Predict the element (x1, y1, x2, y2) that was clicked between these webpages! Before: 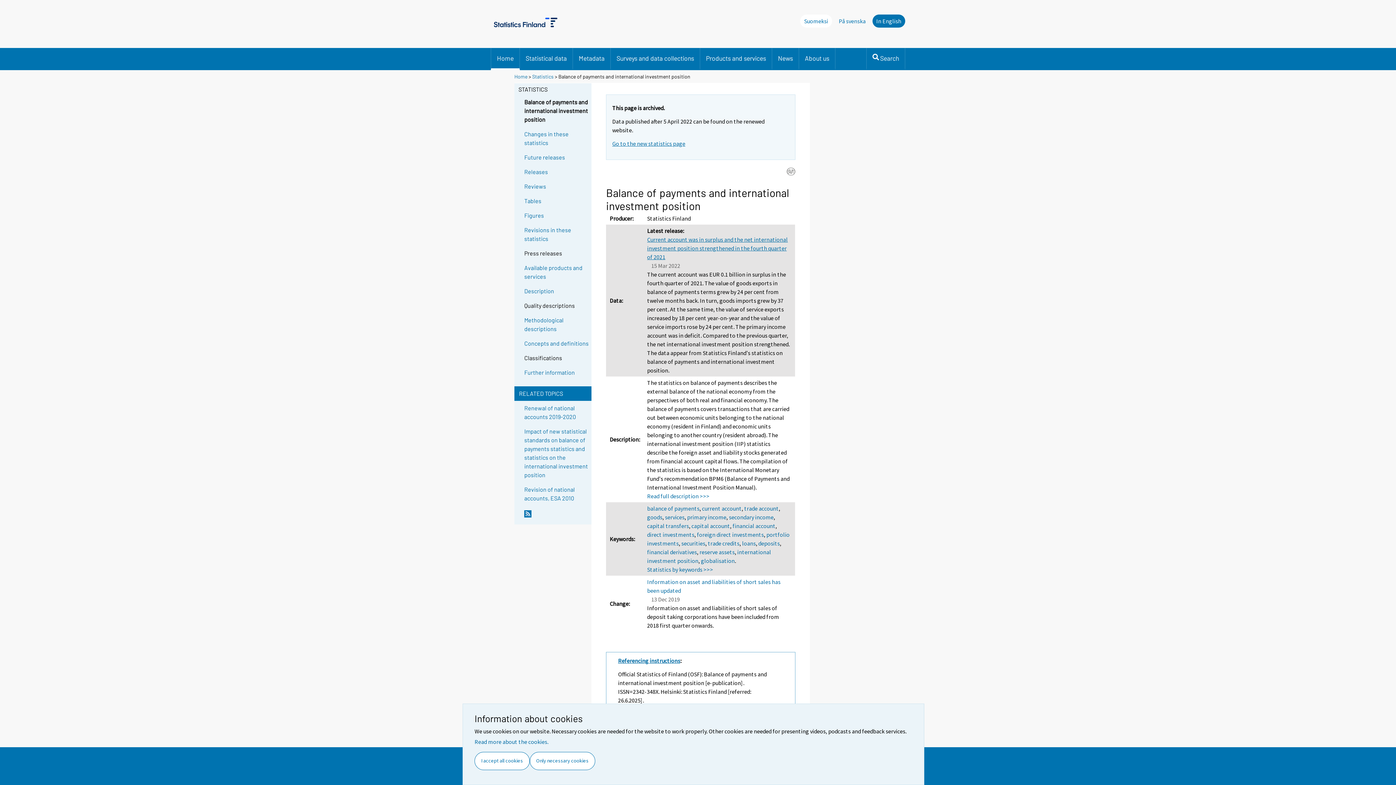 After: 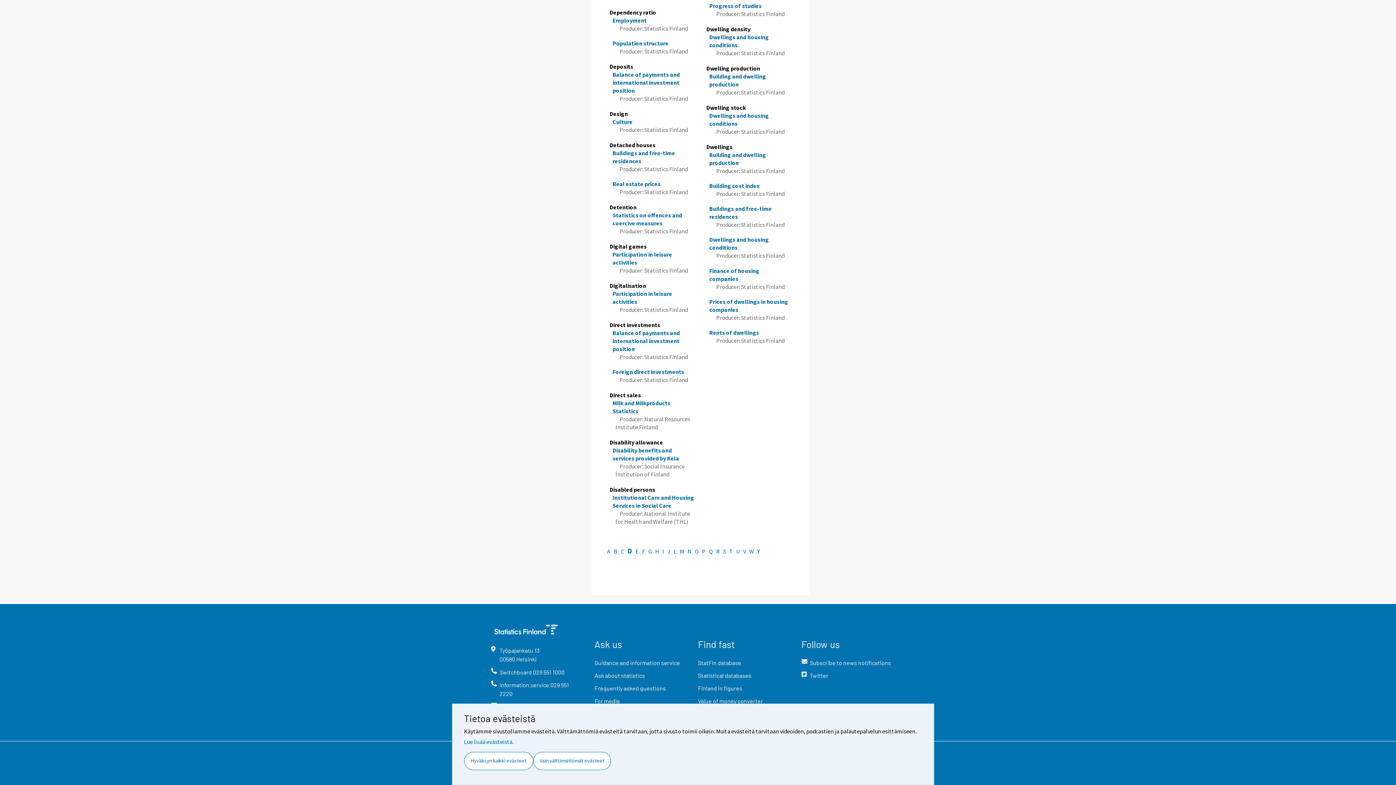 Action: label: direct investments bbox: (647, 531, 694, 538)